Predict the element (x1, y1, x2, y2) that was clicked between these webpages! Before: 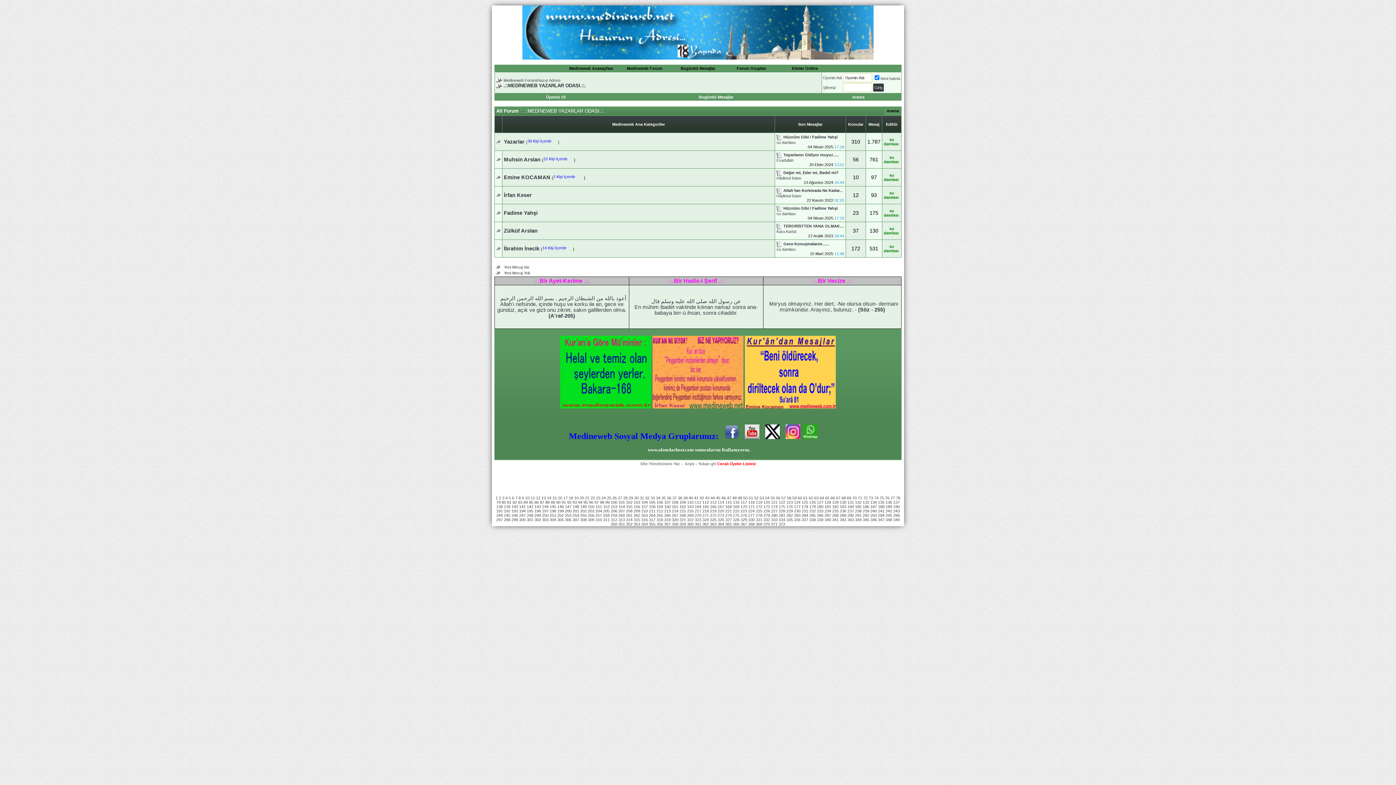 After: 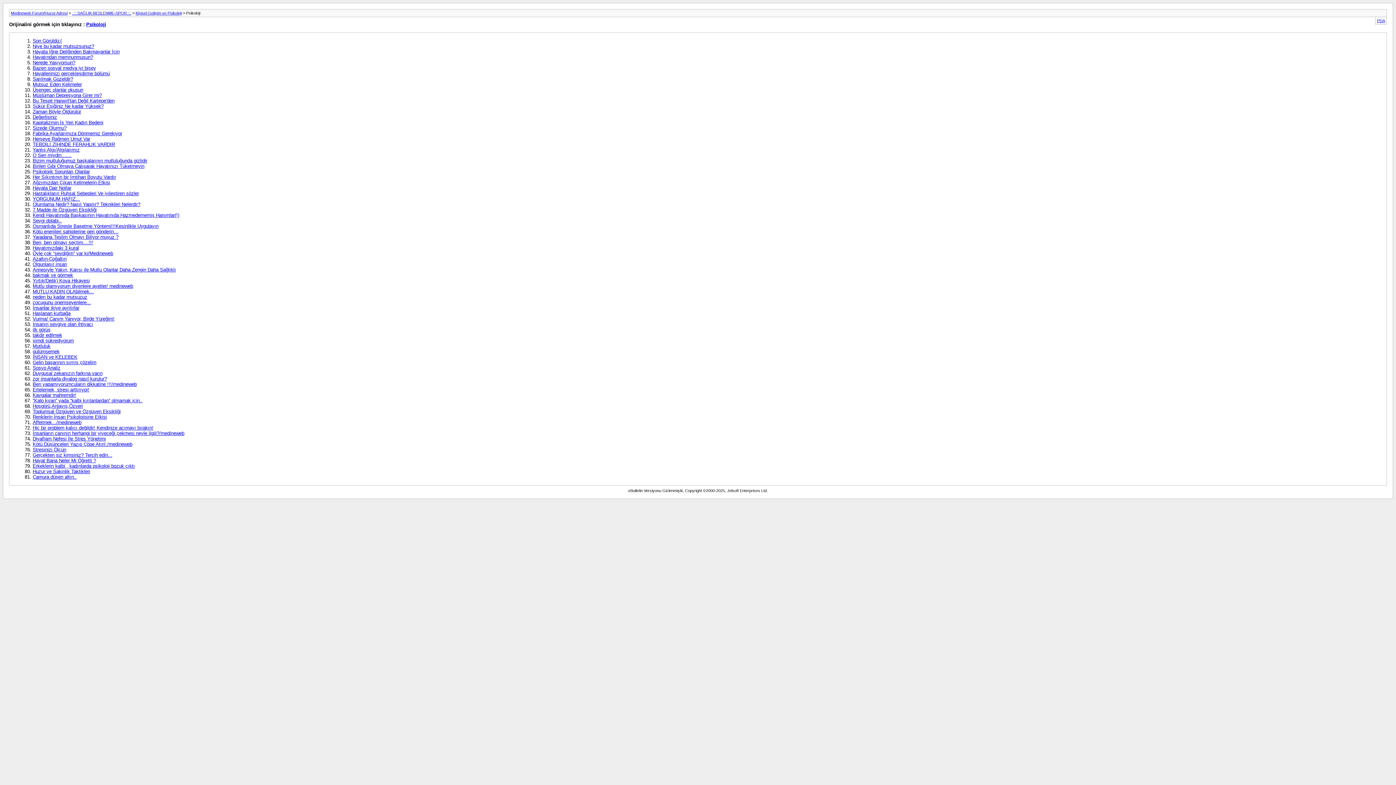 Action: label: 321 bbox: (679, 517, 686, 522)